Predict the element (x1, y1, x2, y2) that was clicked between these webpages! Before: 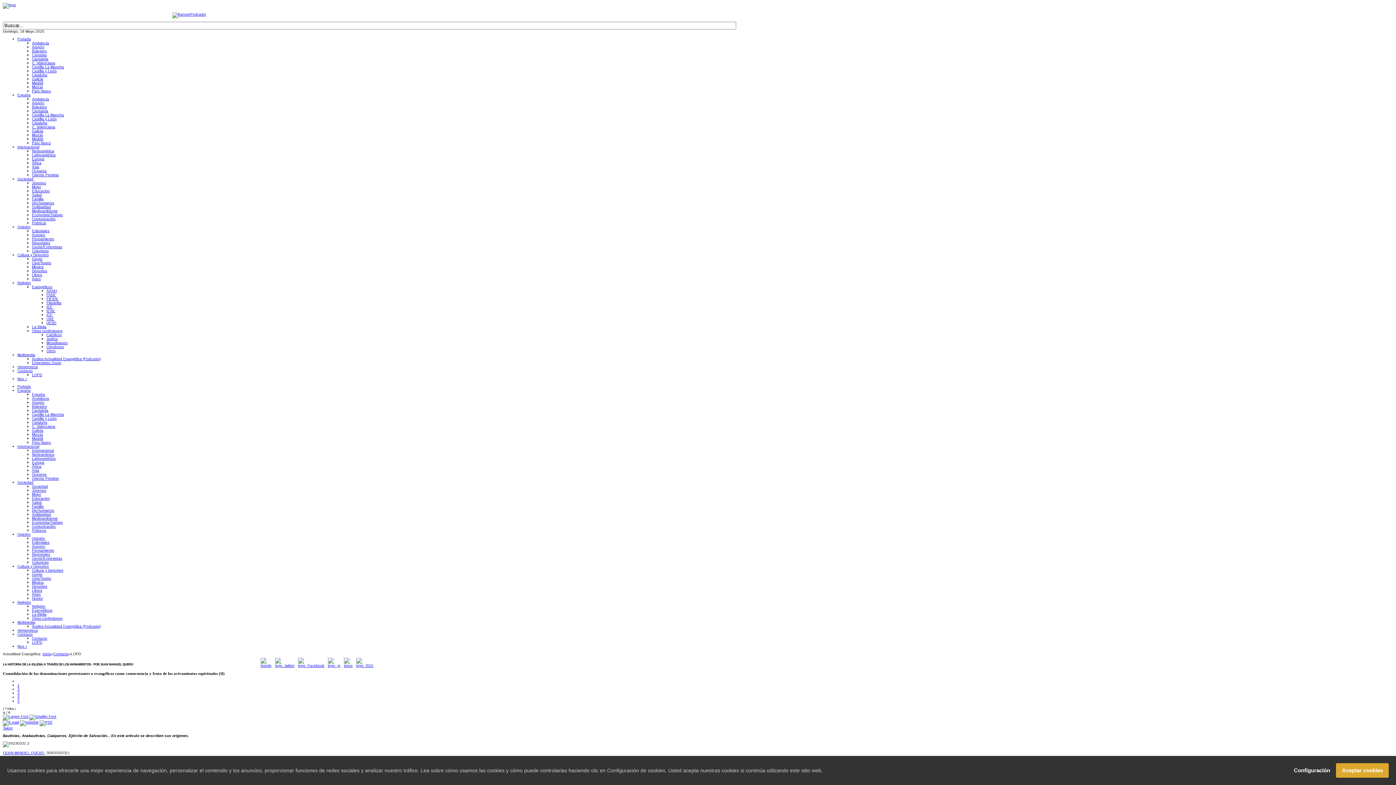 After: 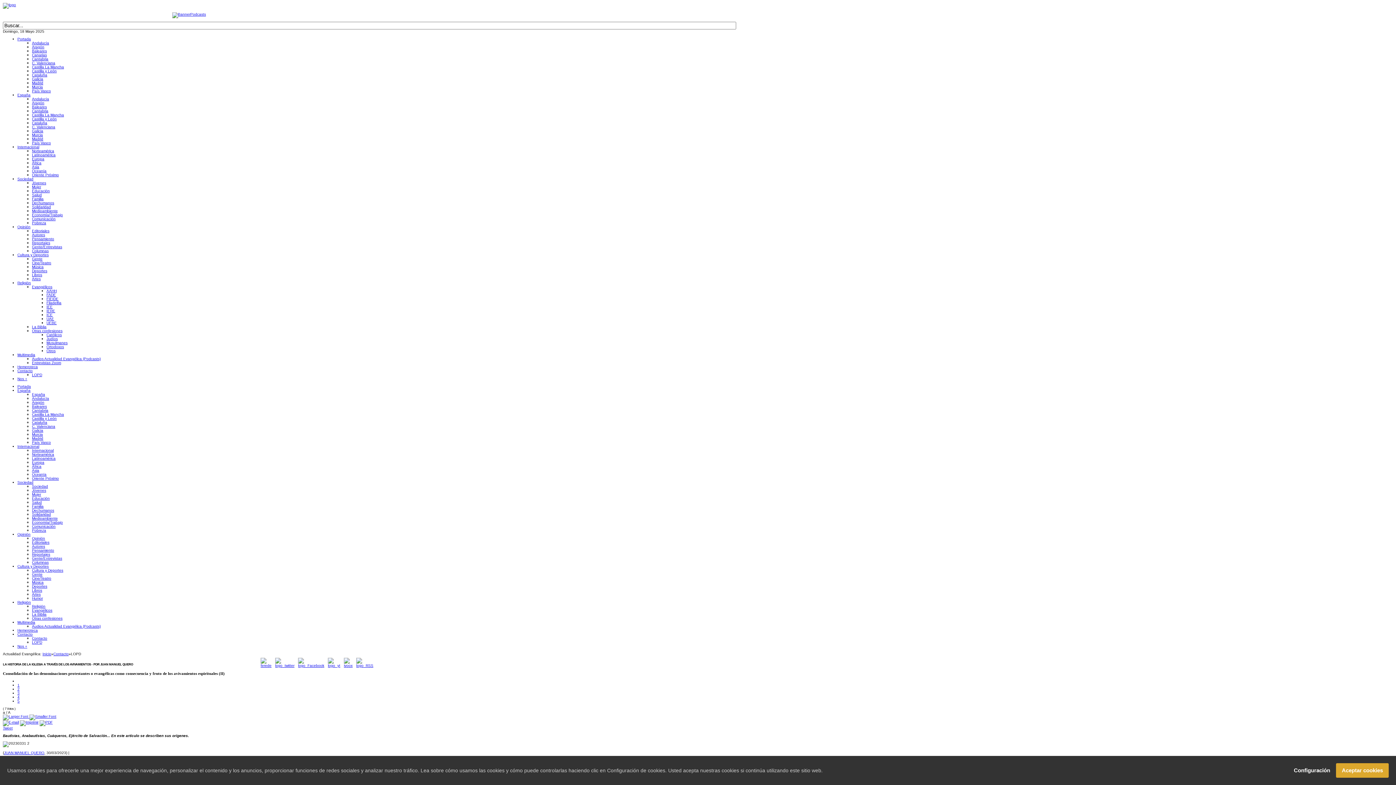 Action: bbox: (172, 12, 206, 16)